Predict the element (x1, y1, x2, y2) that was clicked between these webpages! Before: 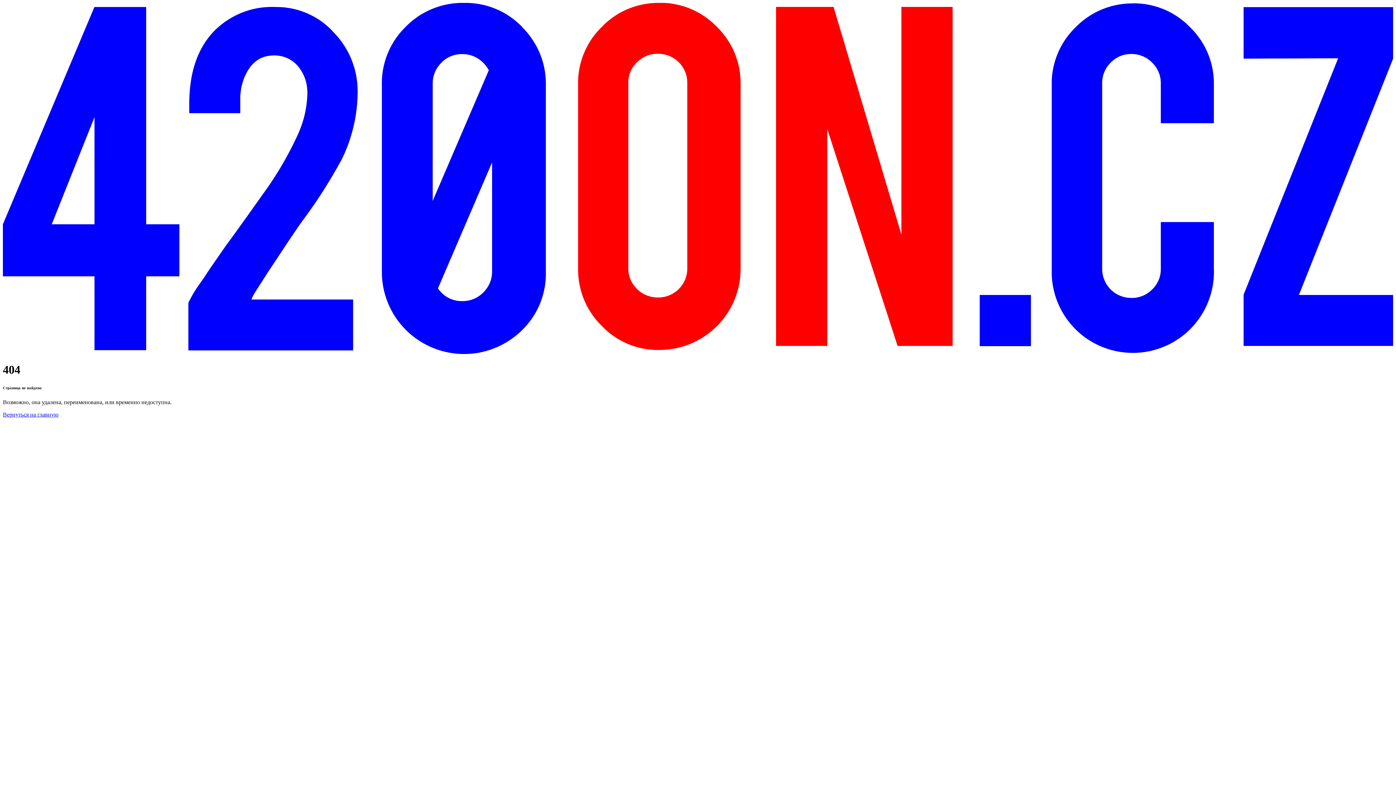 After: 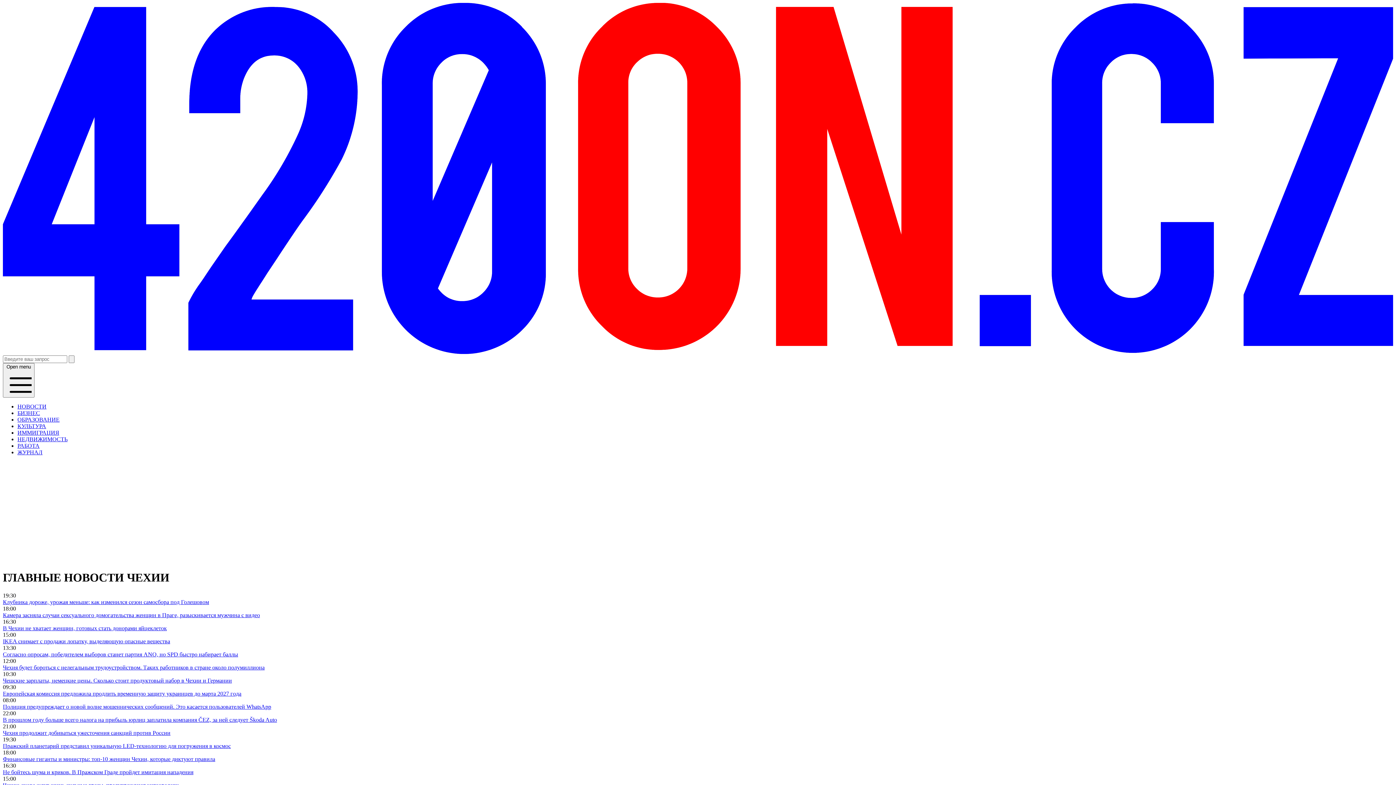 Action: label: Вернуться на главную bbox: (2, 411, 58, 417)